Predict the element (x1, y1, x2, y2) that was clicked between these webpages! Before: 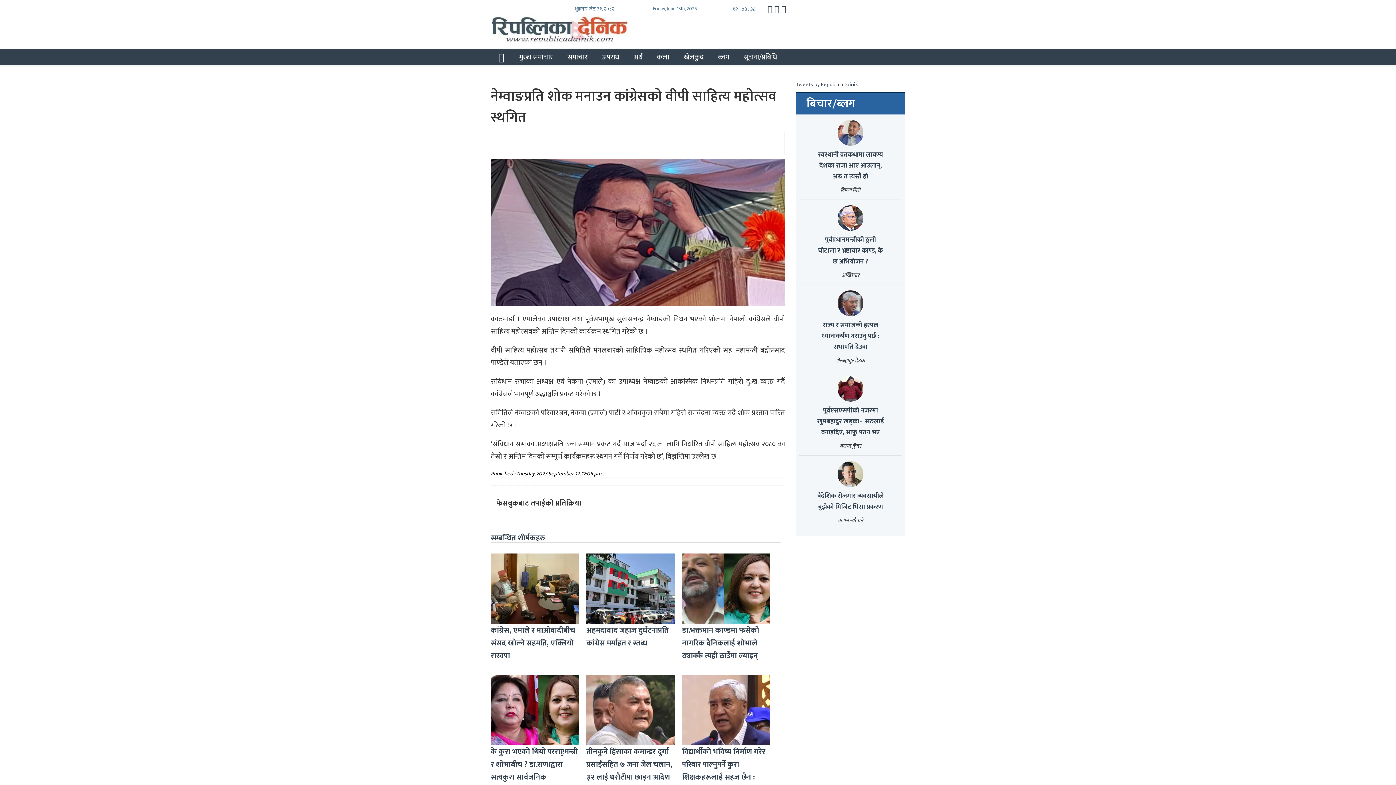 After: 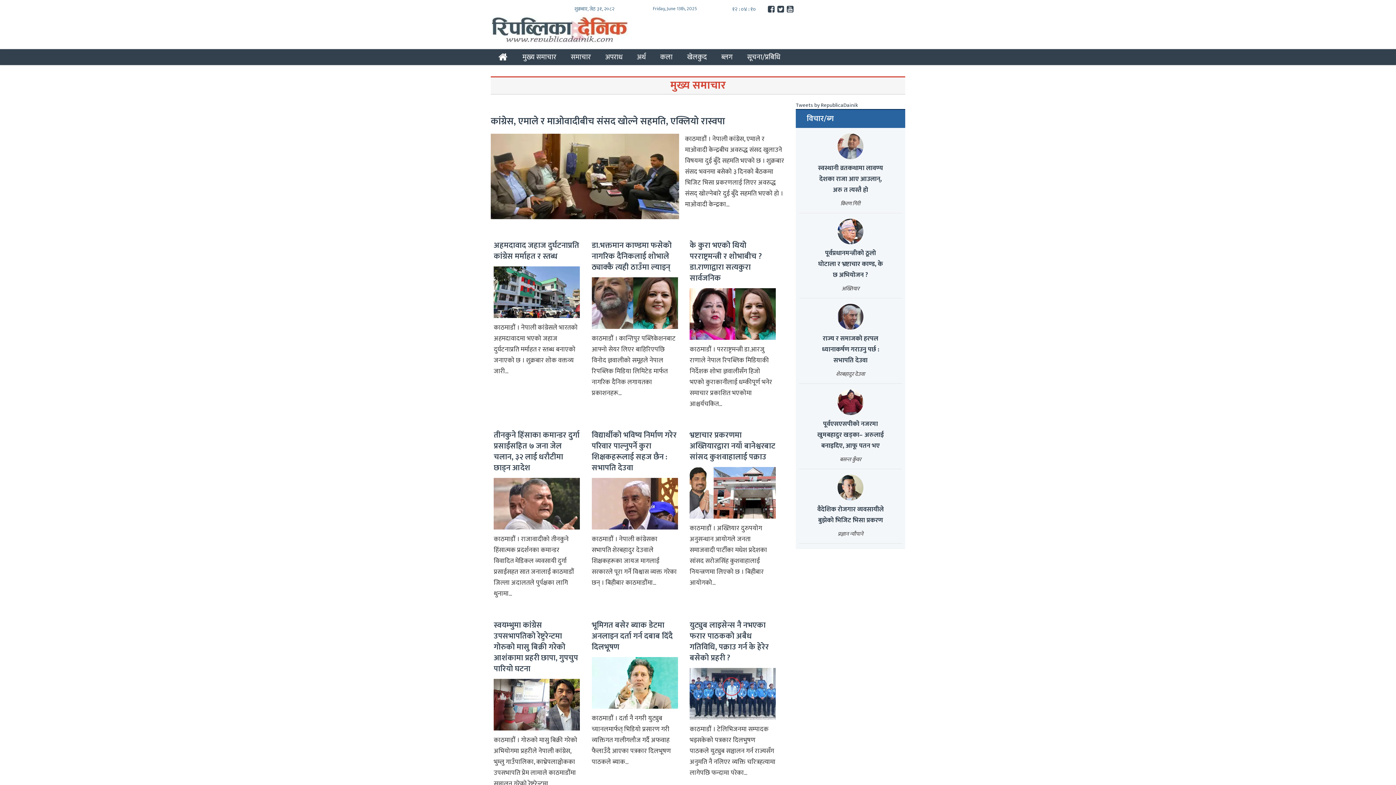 Action: bbox: (512, 49, 560, 65) label: मुख्य समाचार